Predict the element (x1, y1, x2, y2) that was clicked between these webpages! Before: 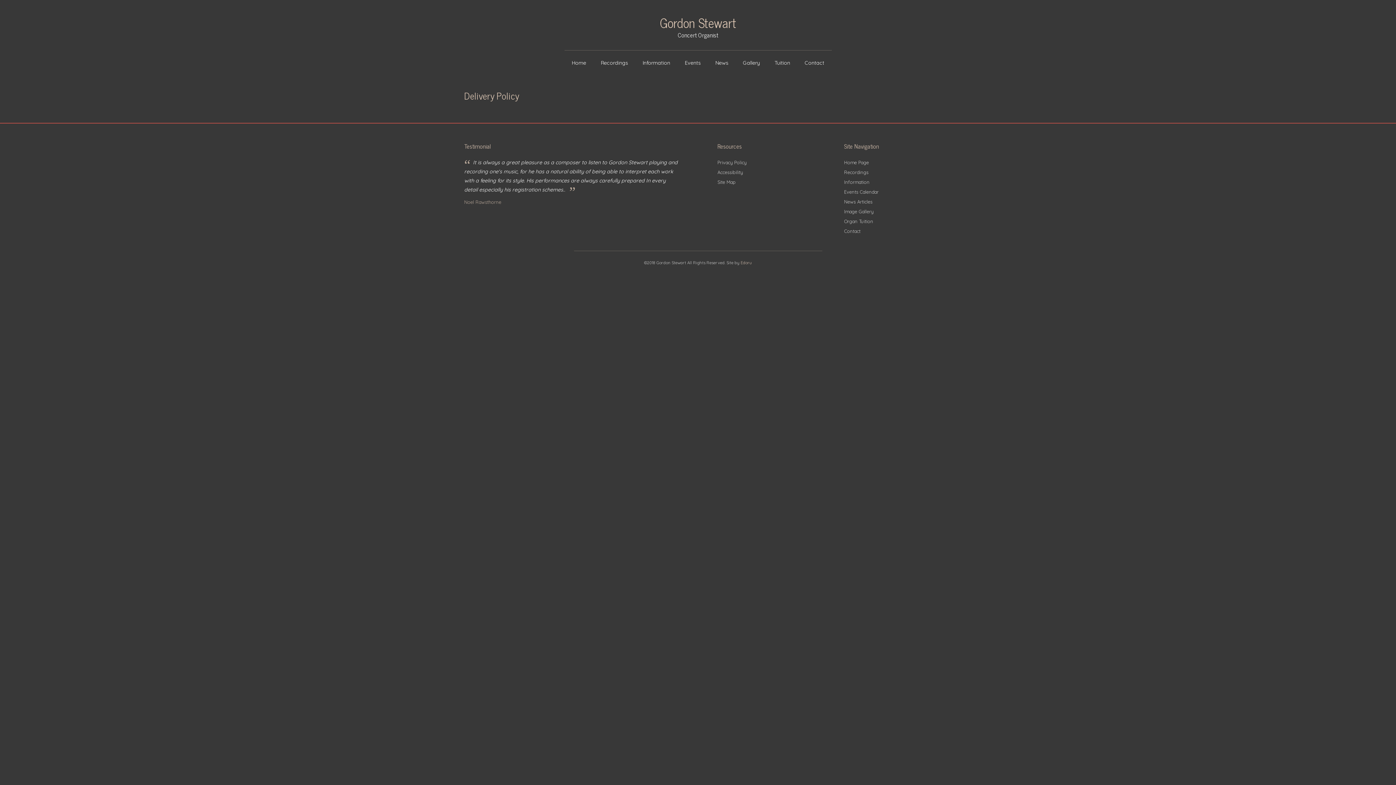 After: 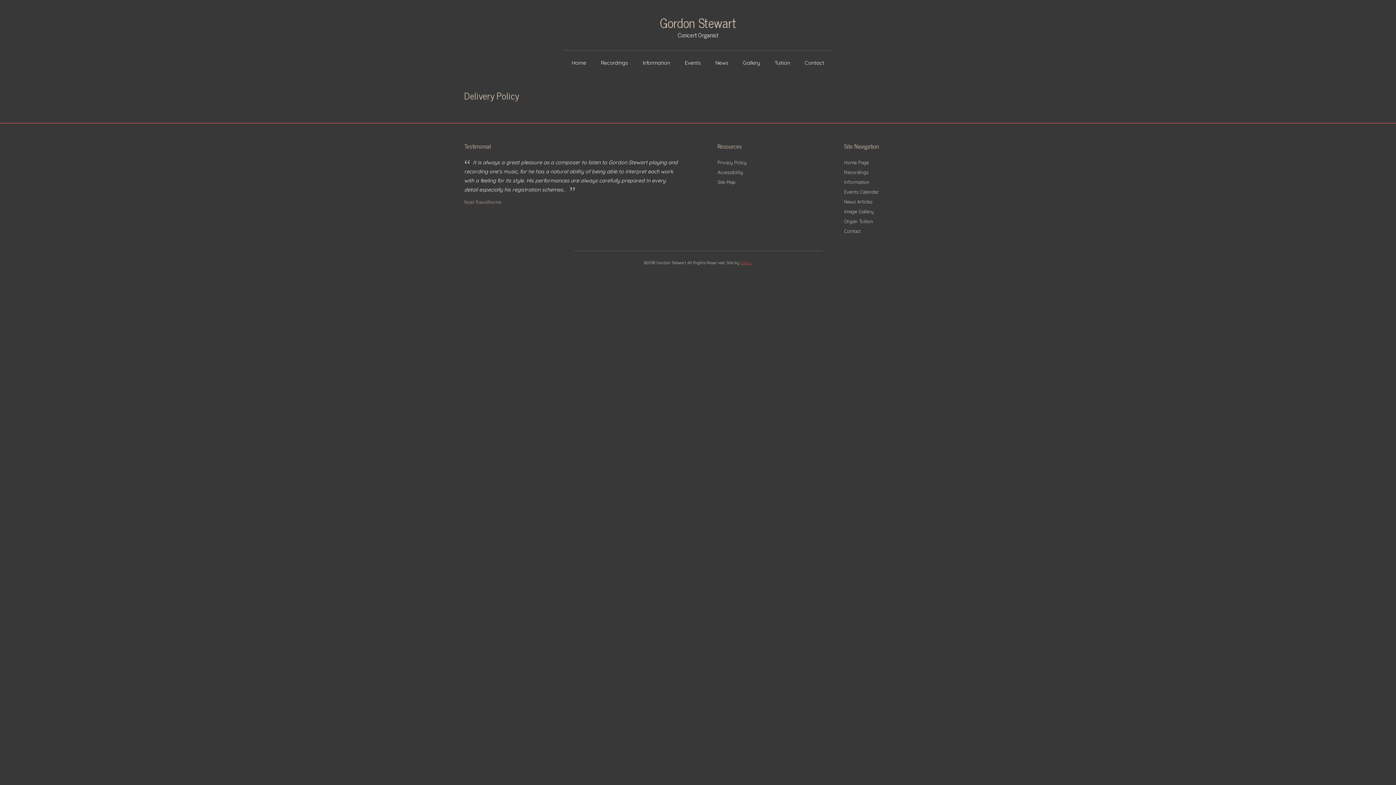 Action: label: Edoru bbox: (740, 260, 752, 265)